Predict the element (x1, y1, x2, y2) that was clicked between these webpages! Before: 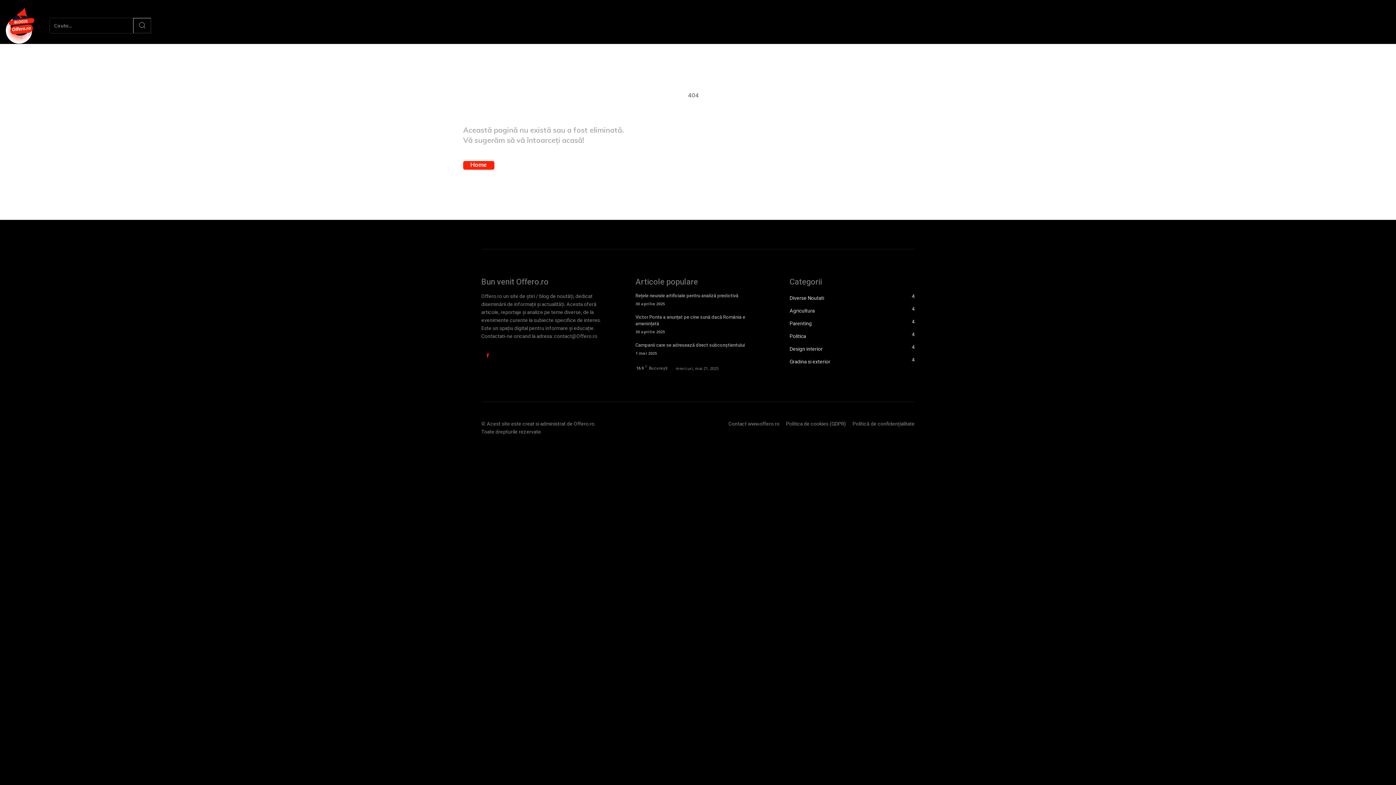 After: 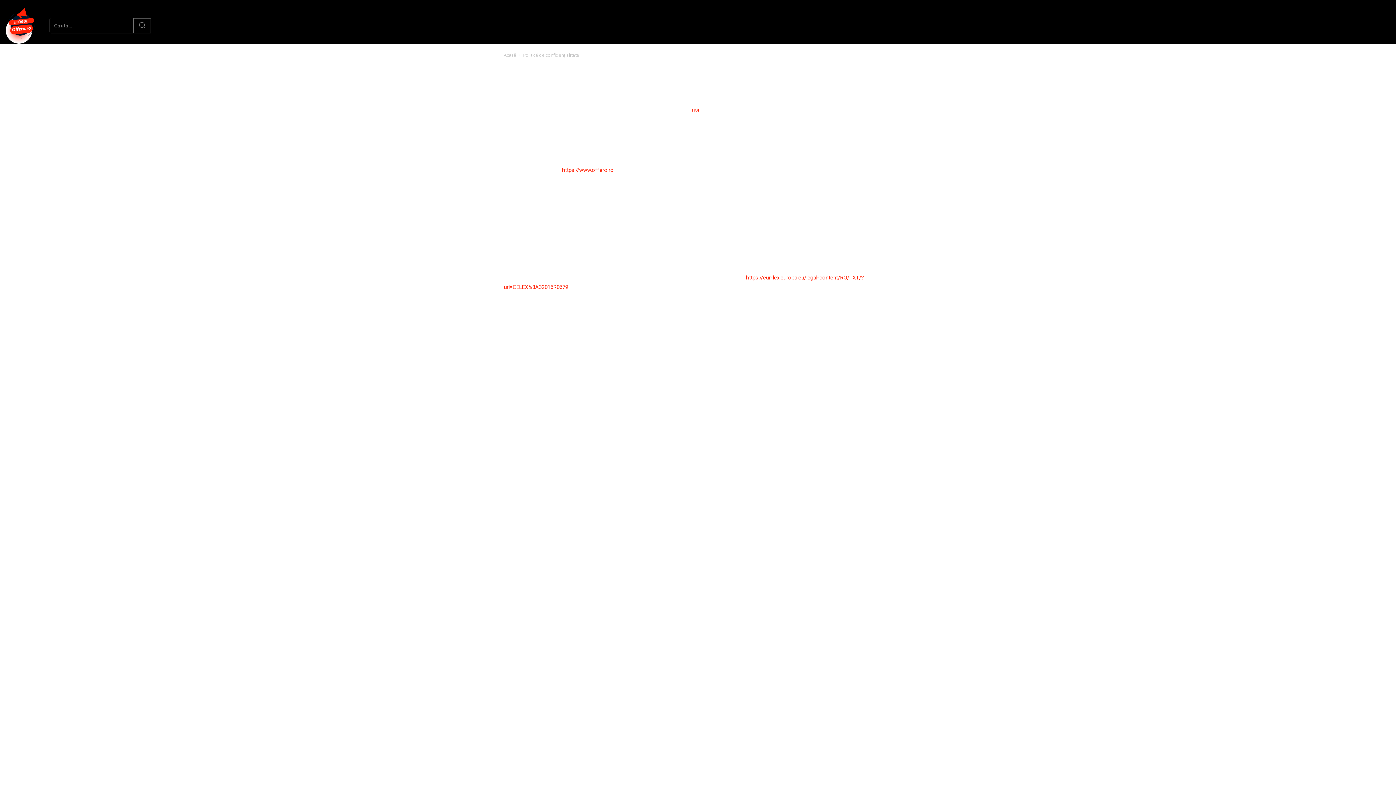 Action: label: Politică de confidențialitate bbox: (852, 420, 914, 428)